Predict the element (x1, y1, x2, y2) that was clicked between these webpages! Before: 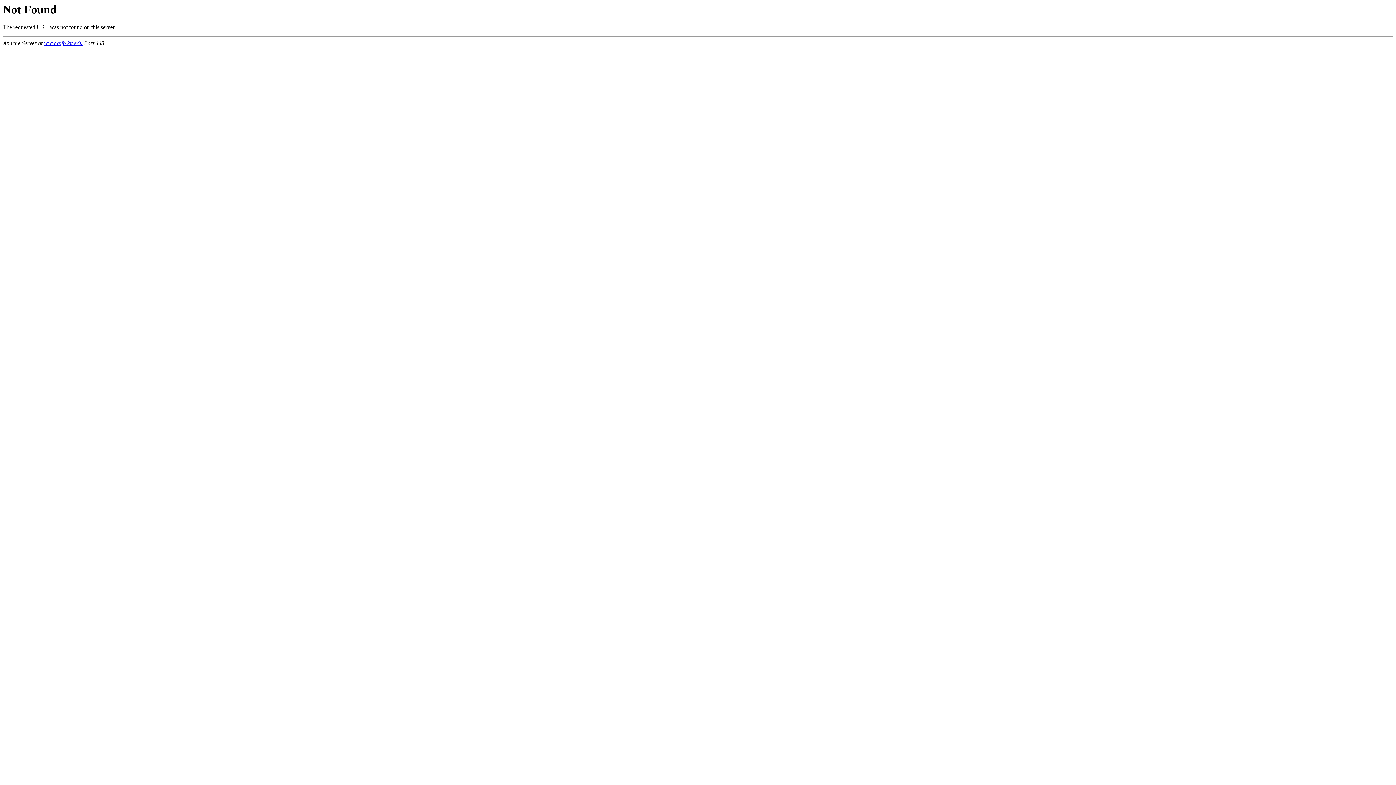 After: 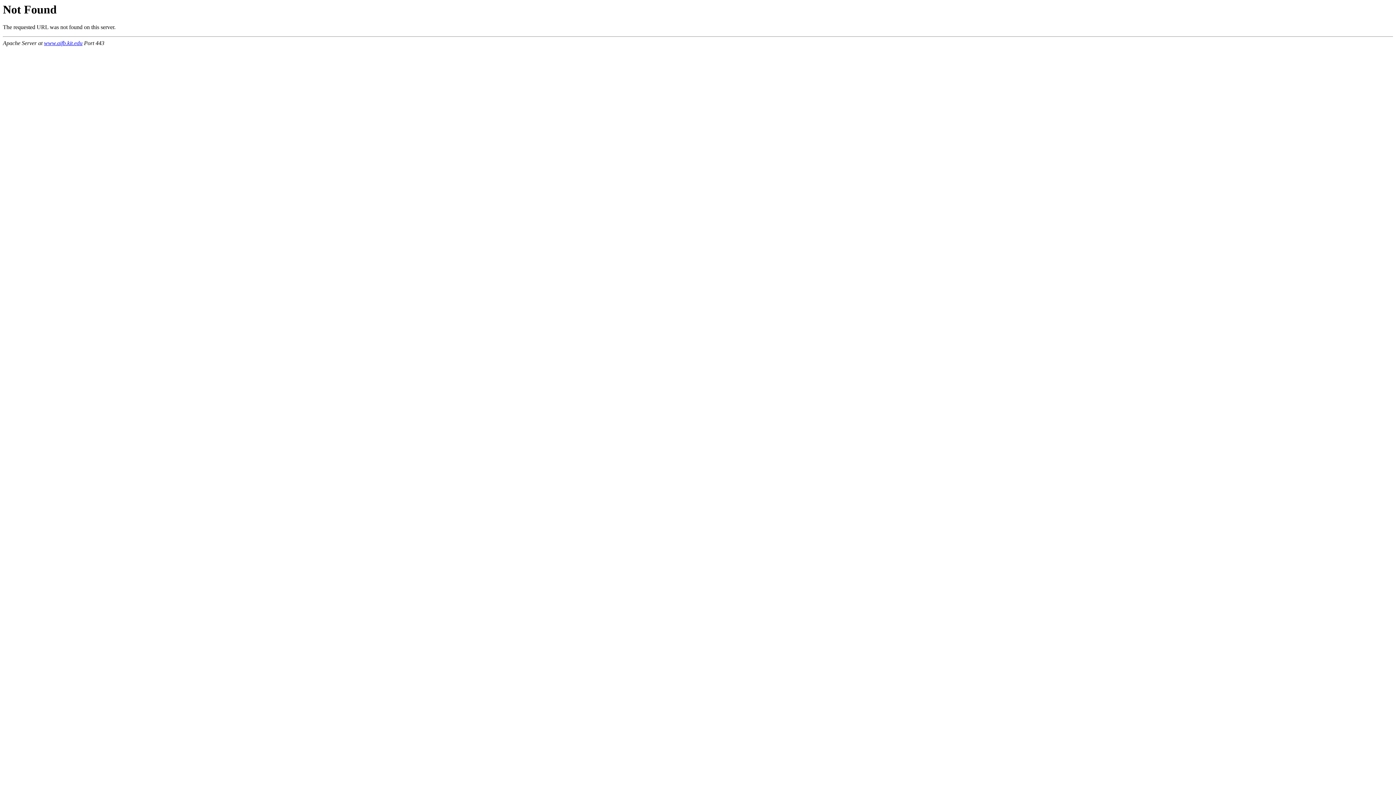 Action: label: www.aifb.kit.edu bbox: (44, 40, 82, 46)